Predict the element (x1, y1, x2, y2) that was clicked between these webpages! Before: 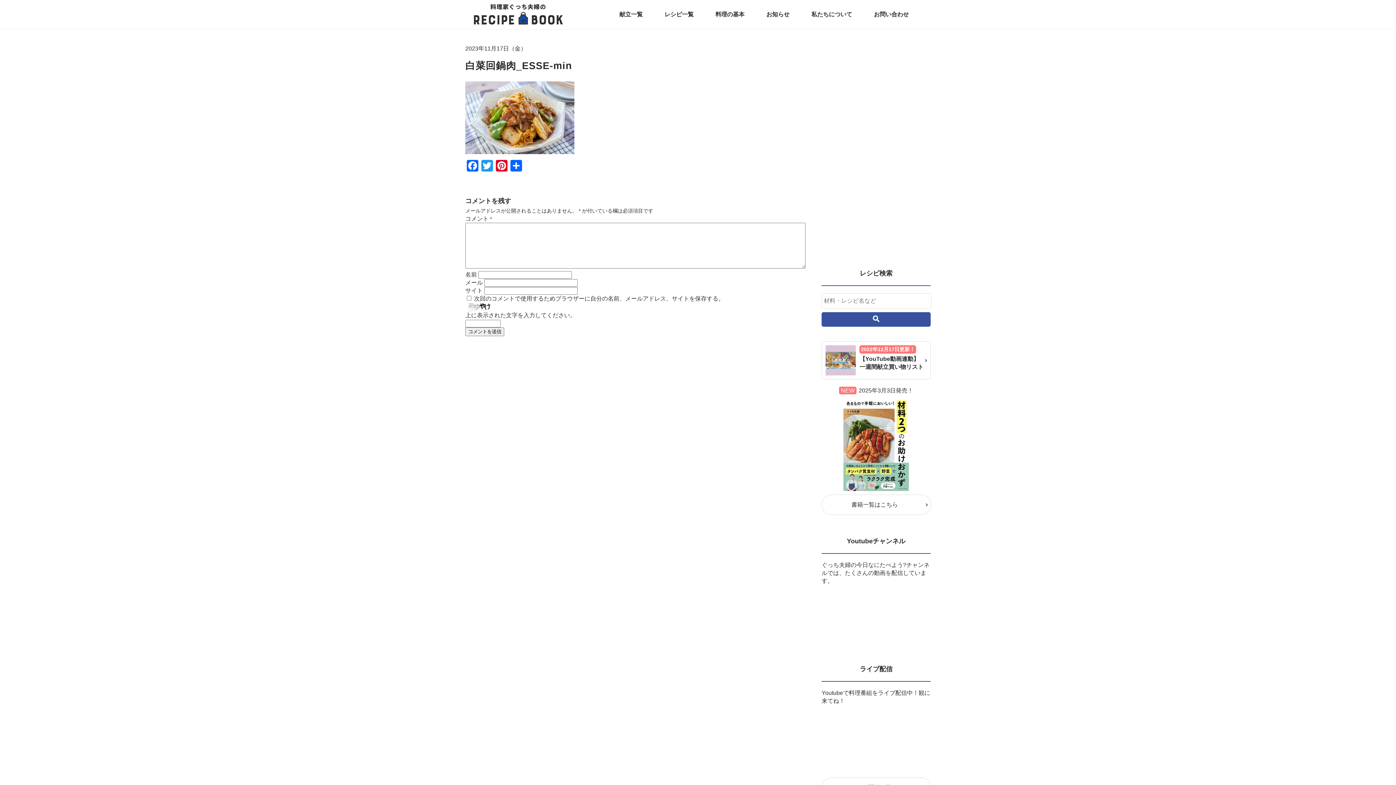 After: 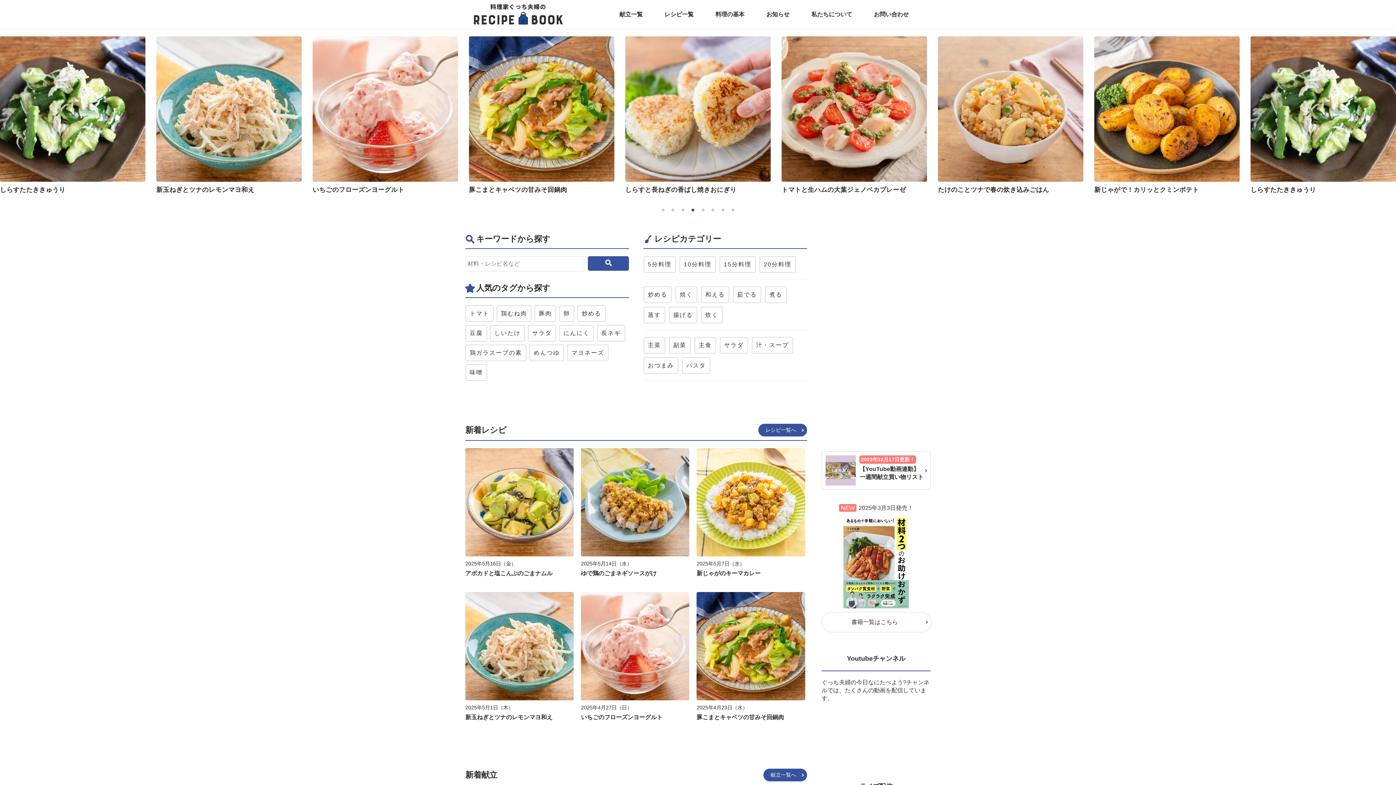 Action: bbox: (472, 4, 563, 10)